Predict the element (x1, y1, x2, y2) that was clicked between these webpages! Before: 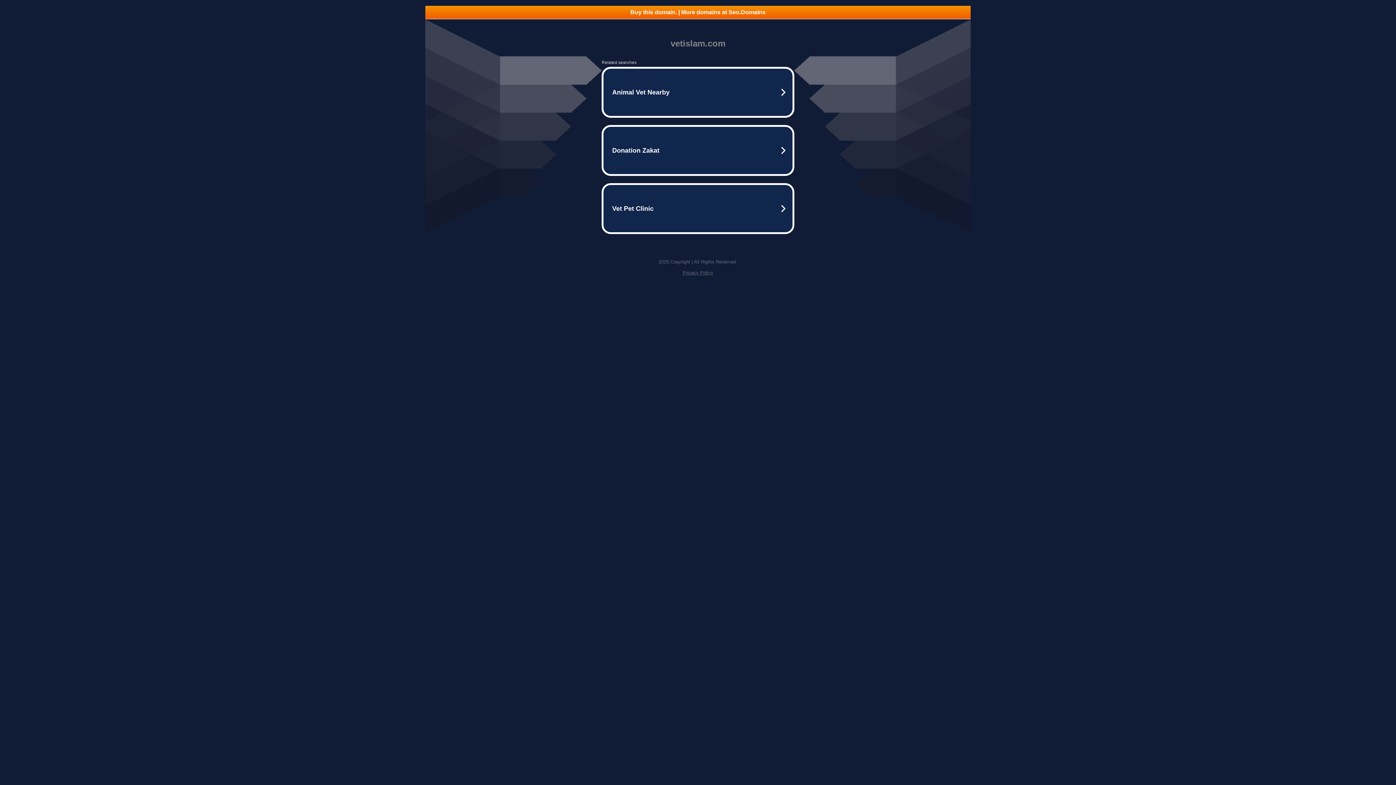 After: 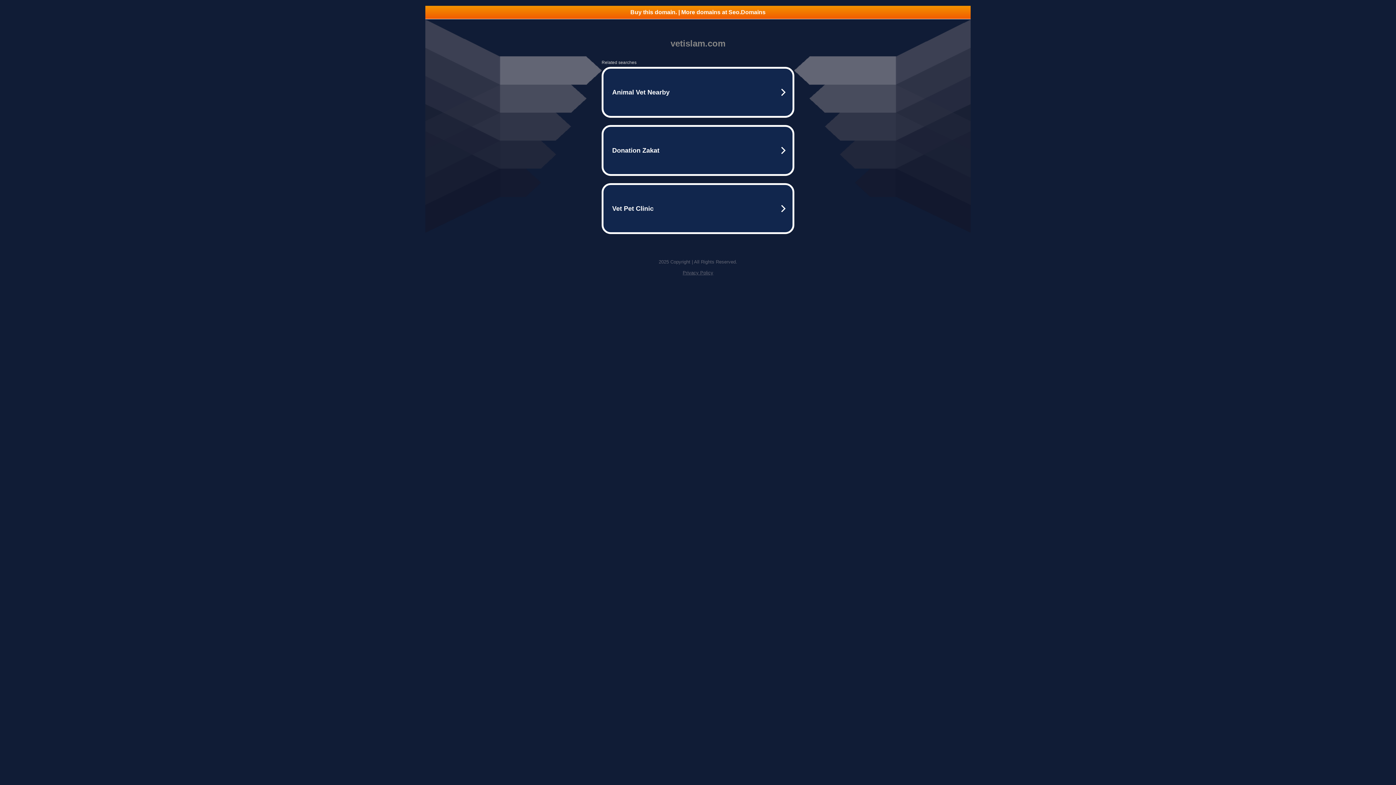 Action: bbox: (682, 270, 713, 275) label: Privacy Policy